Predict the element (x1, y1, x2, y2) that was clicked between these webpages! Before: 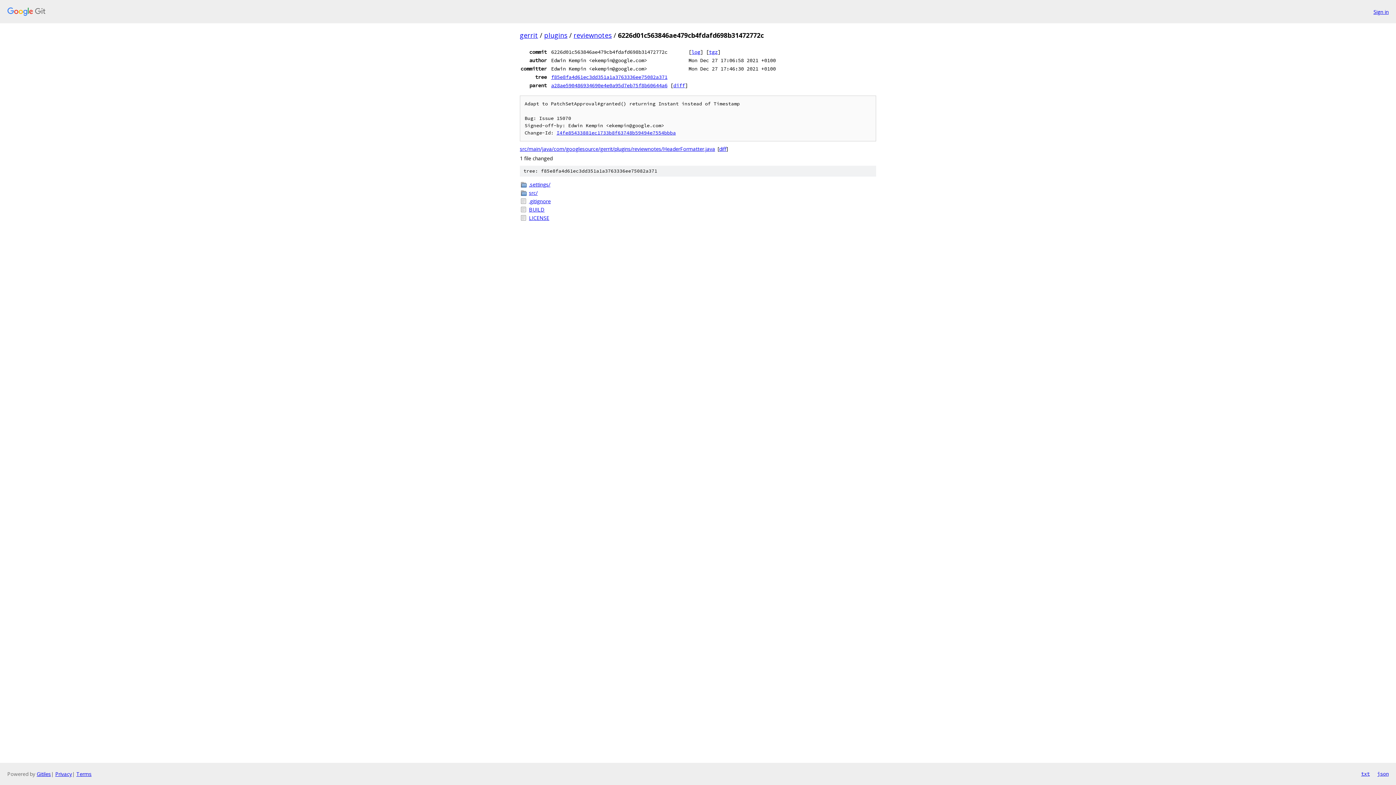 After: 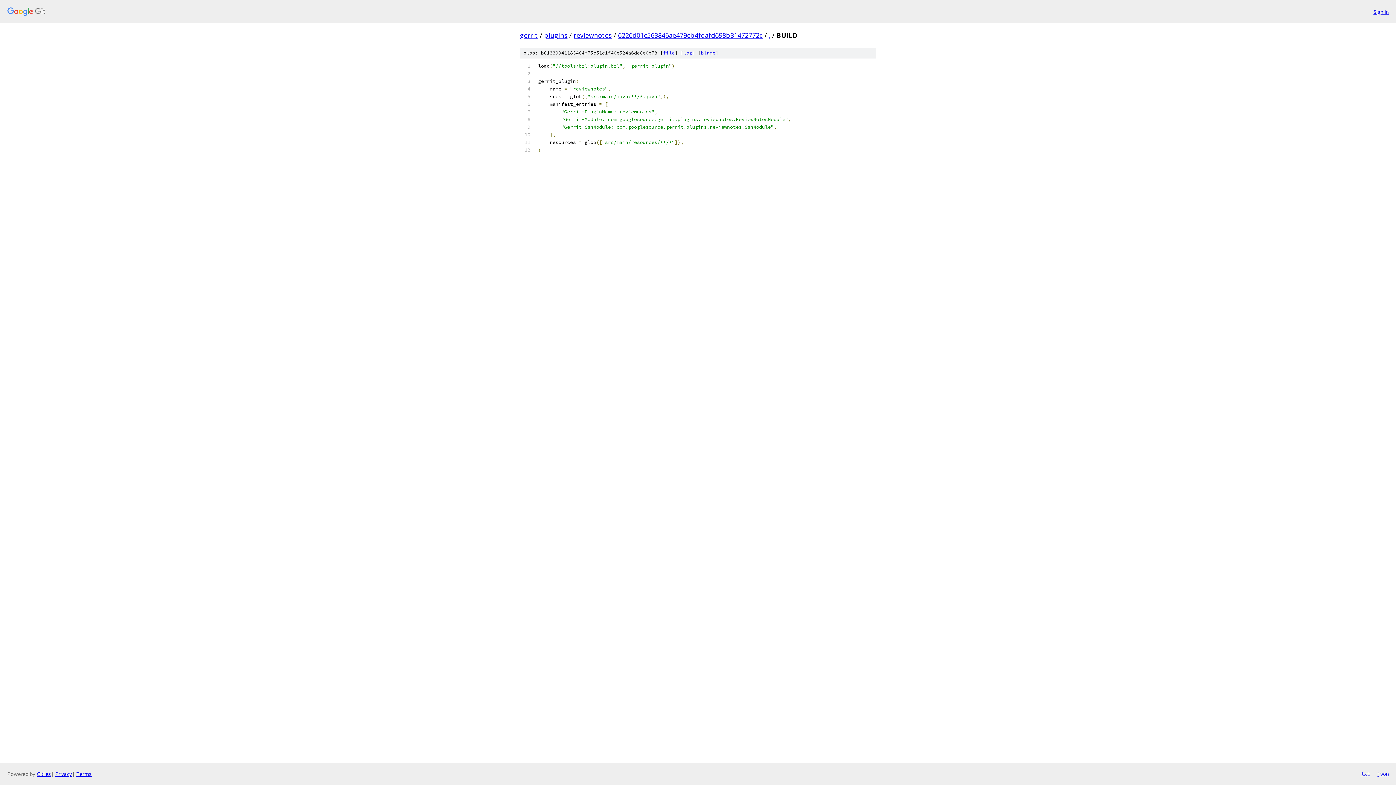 Action: bbox: (529, 205, 876, 213) label: BUILD